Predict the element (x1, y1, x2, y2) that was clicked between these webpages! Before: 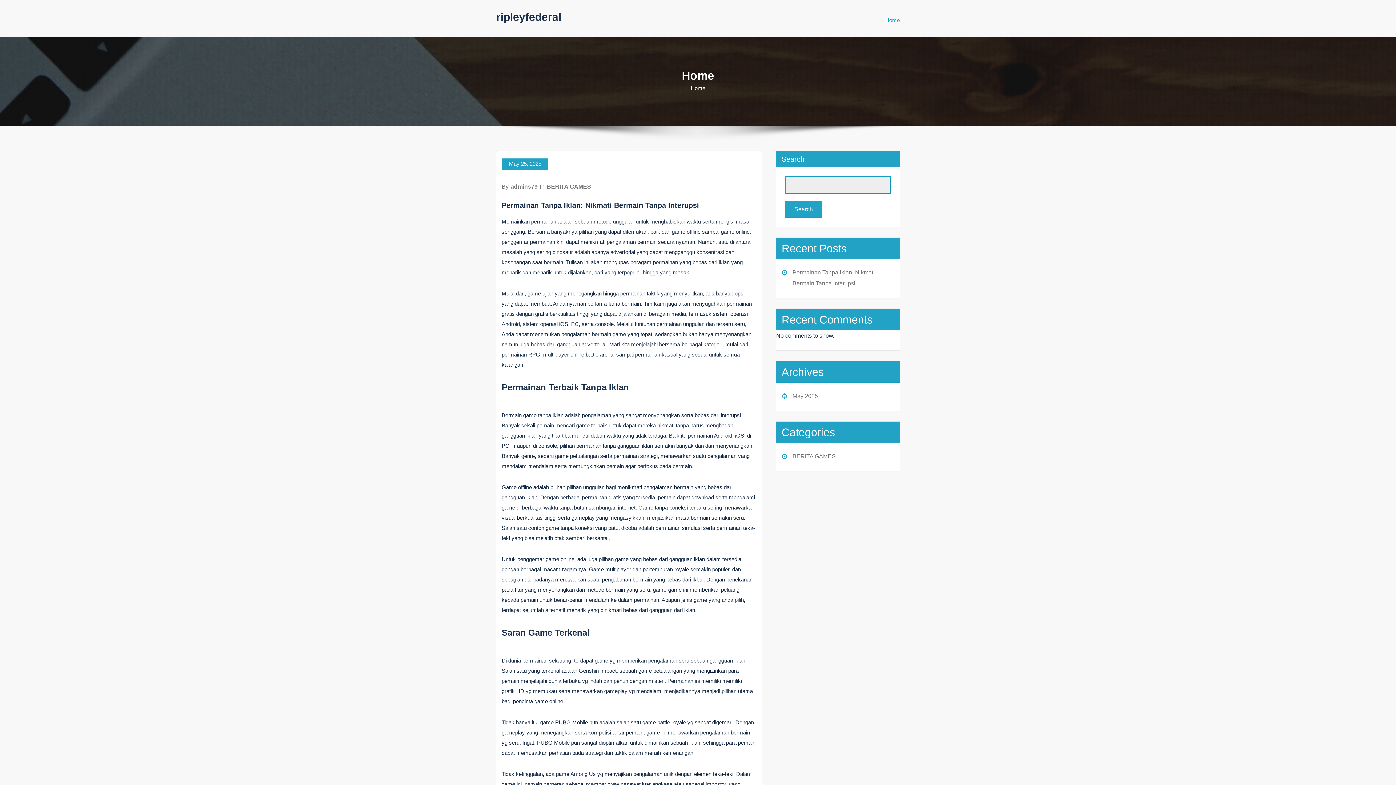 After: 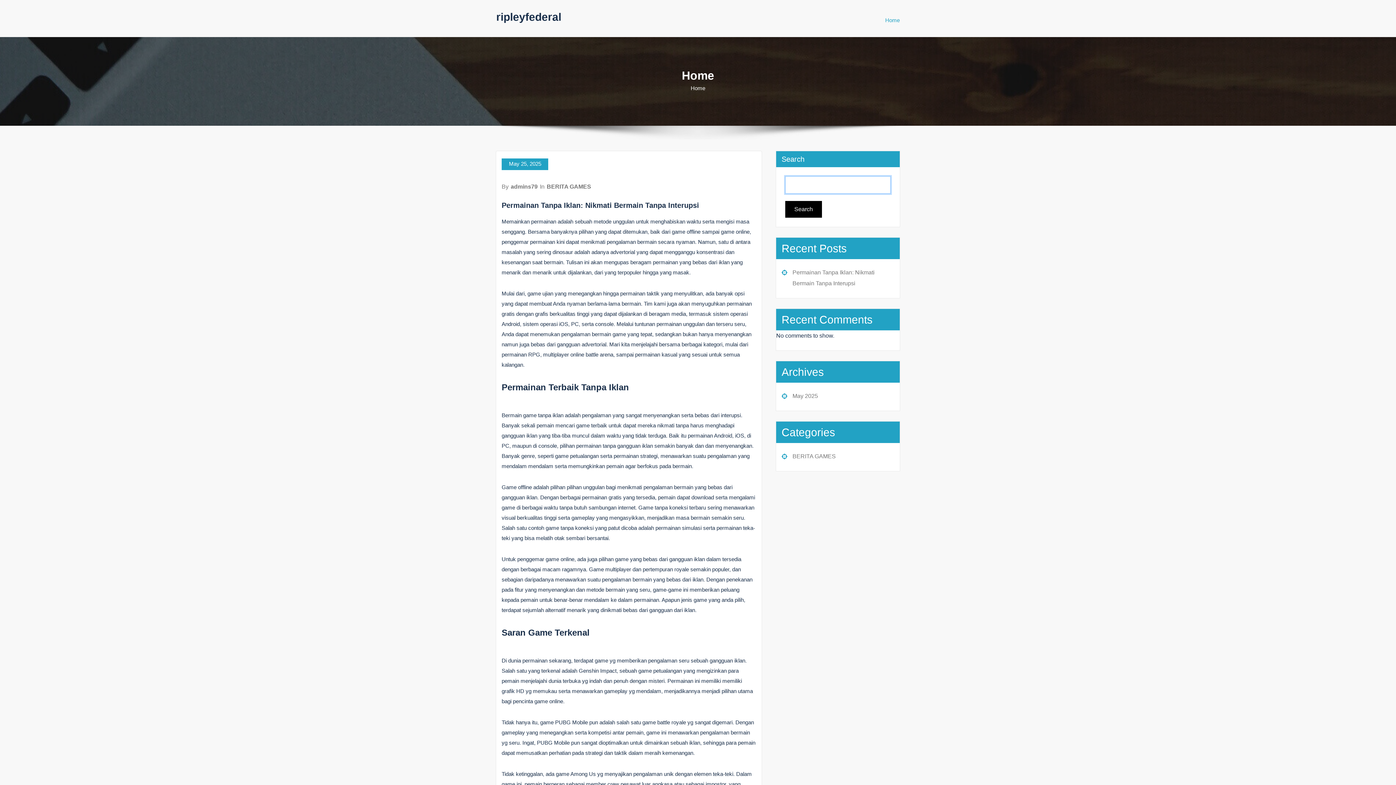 Action: bbox: (785, 200, 822, 217) label: Search